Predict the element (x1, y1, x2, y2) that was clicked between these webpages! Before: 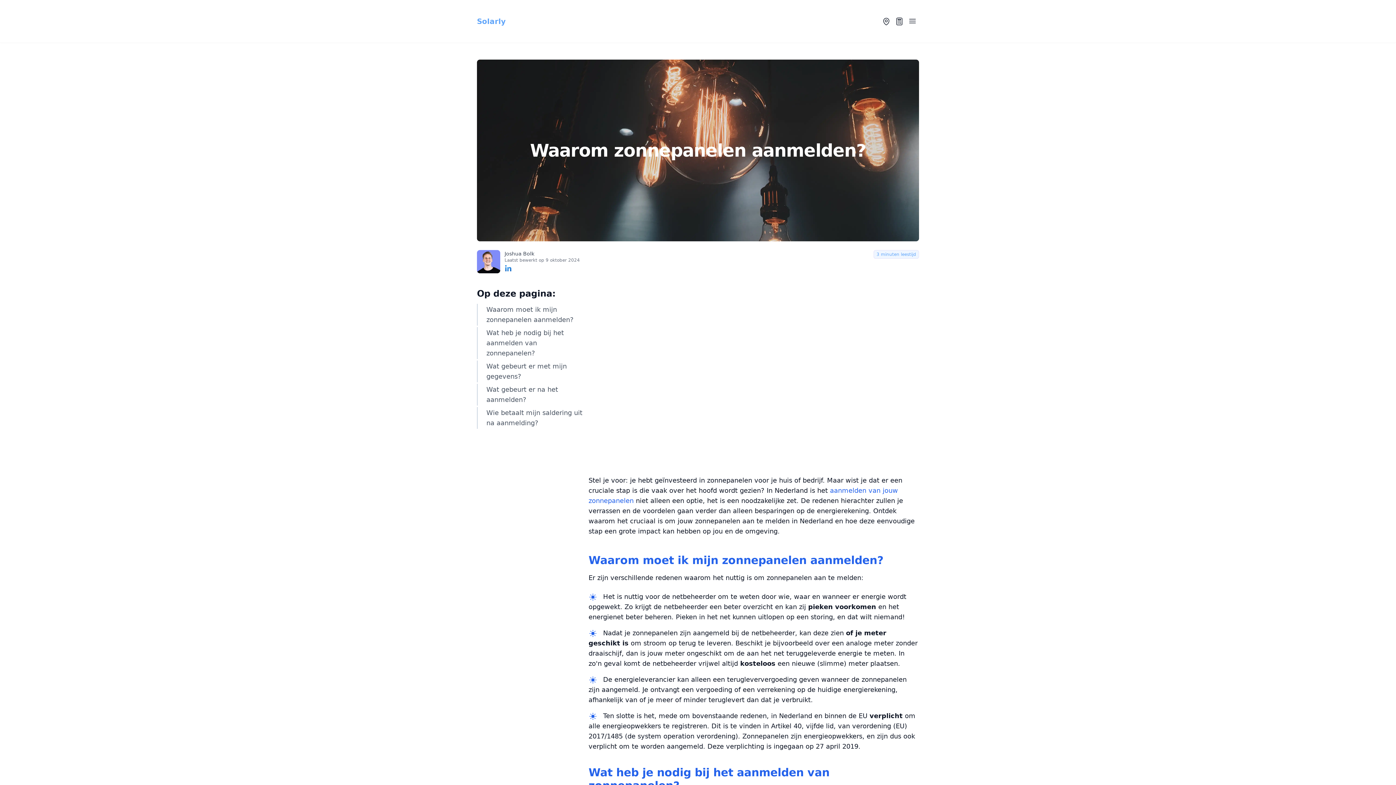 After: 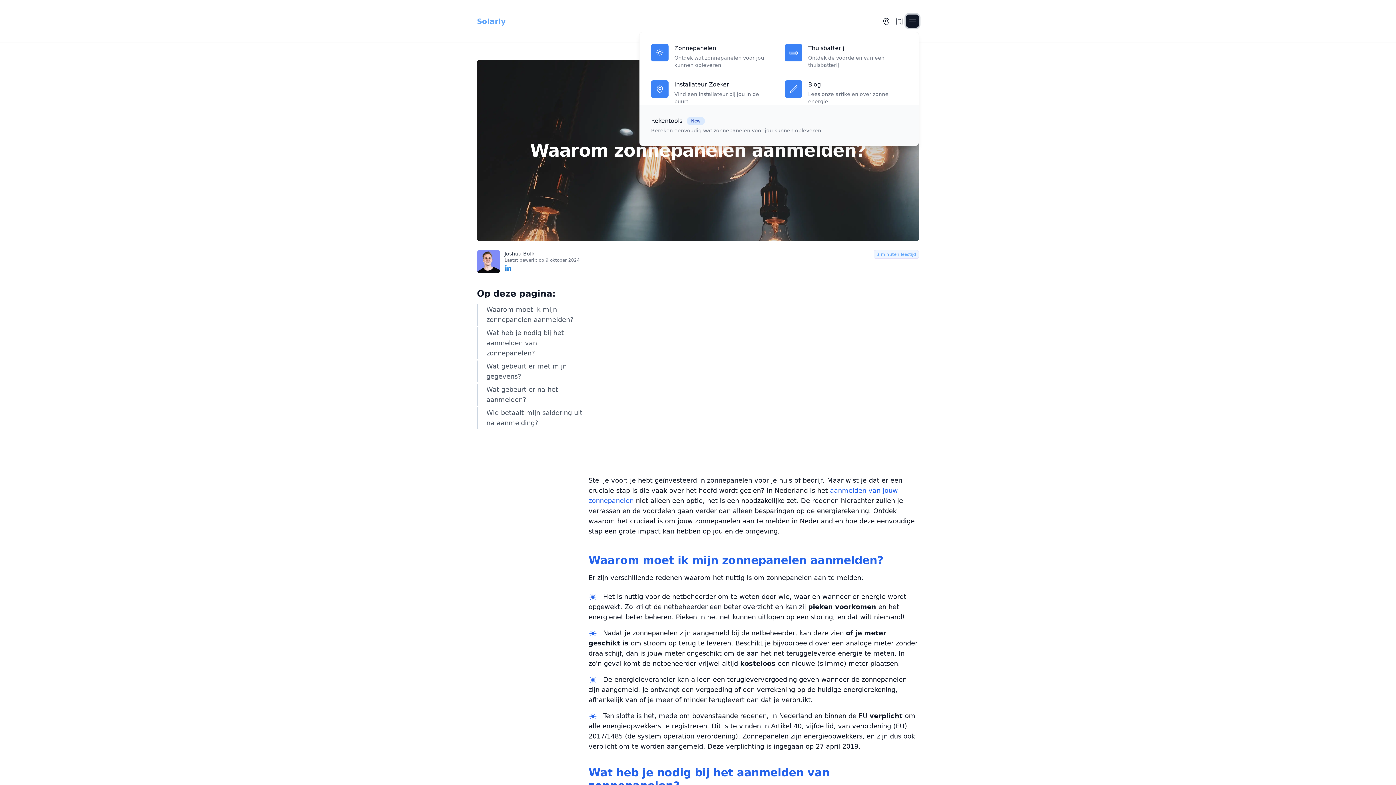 Action: label: Open menu bbox: (906, 14, 919, 27)